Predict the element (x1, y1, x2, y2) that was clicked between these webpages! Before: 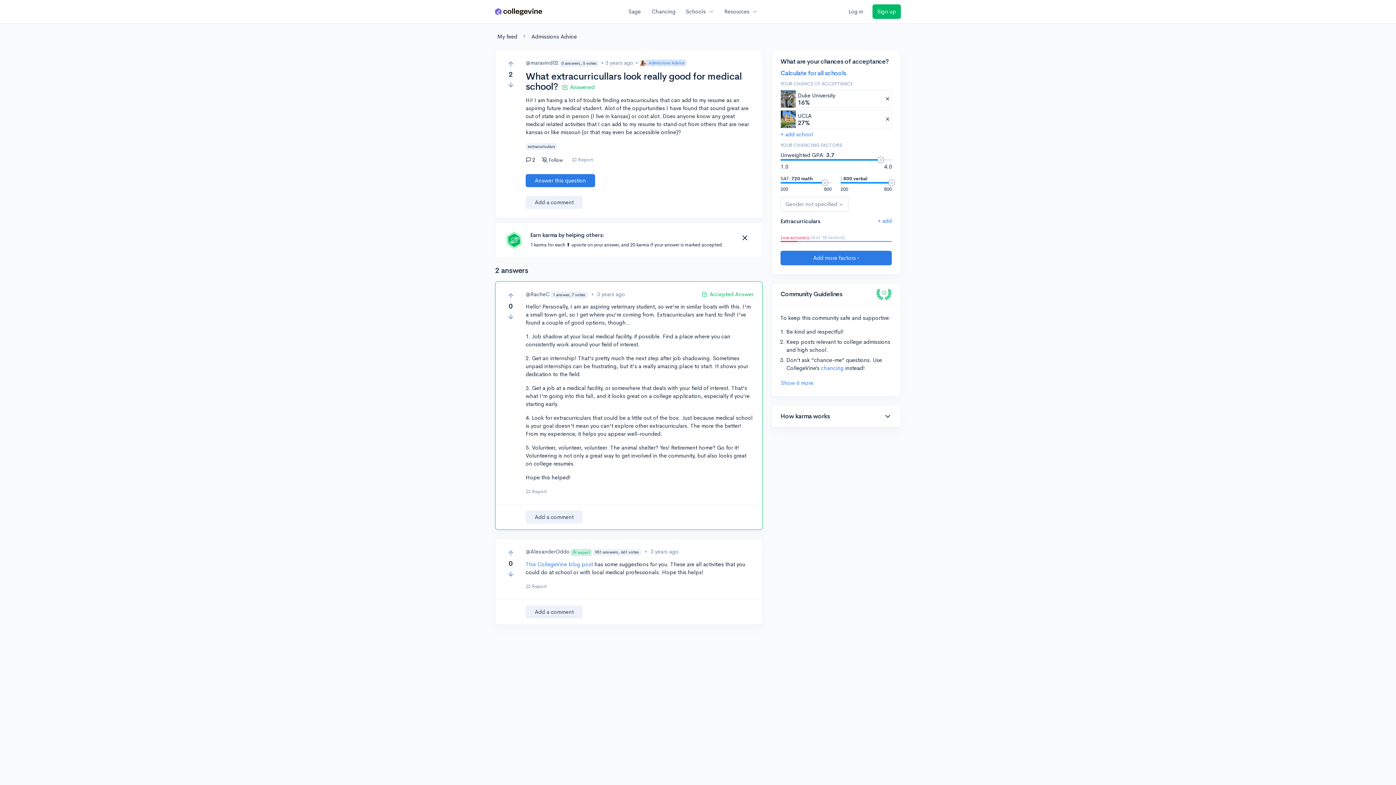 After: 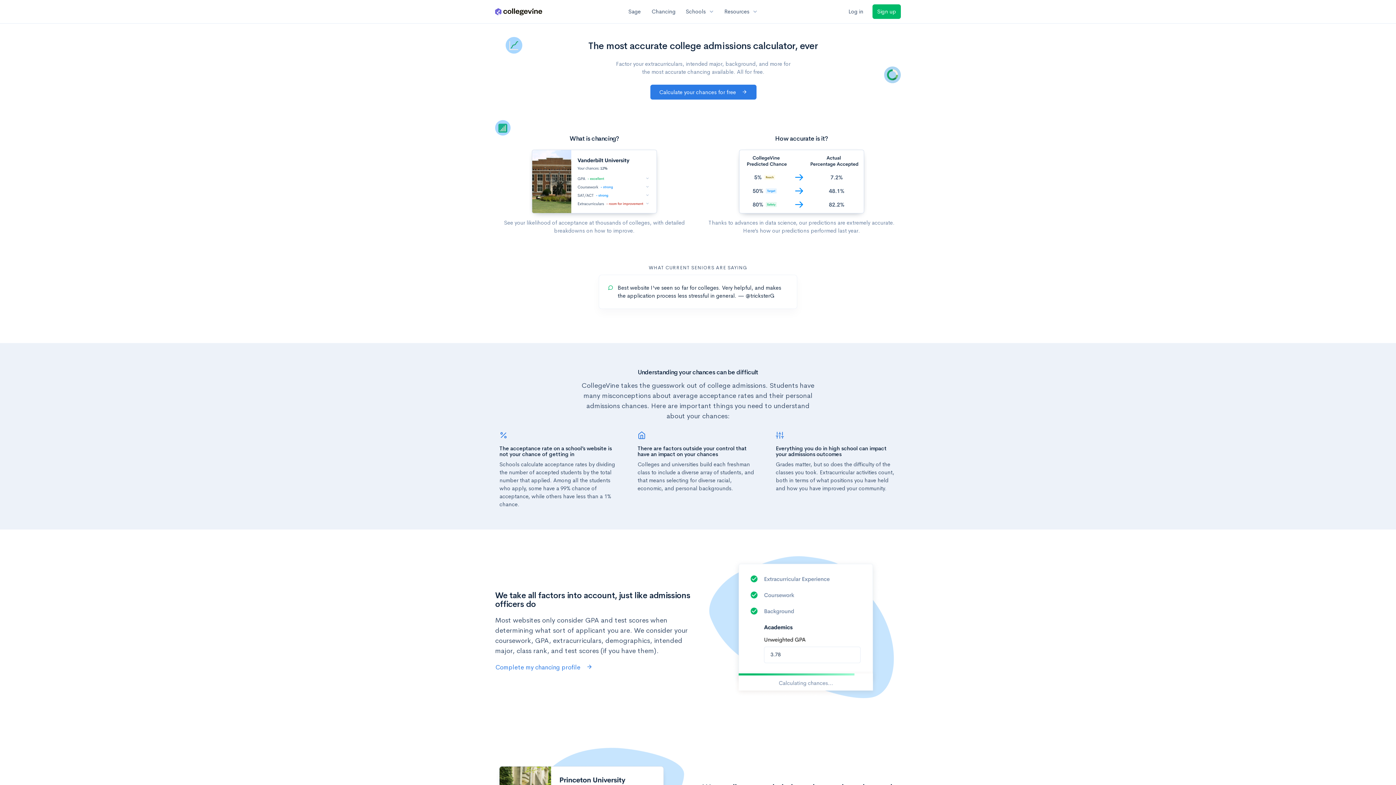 Action: label: Chancing bbox: (647, 7, 680, 15)